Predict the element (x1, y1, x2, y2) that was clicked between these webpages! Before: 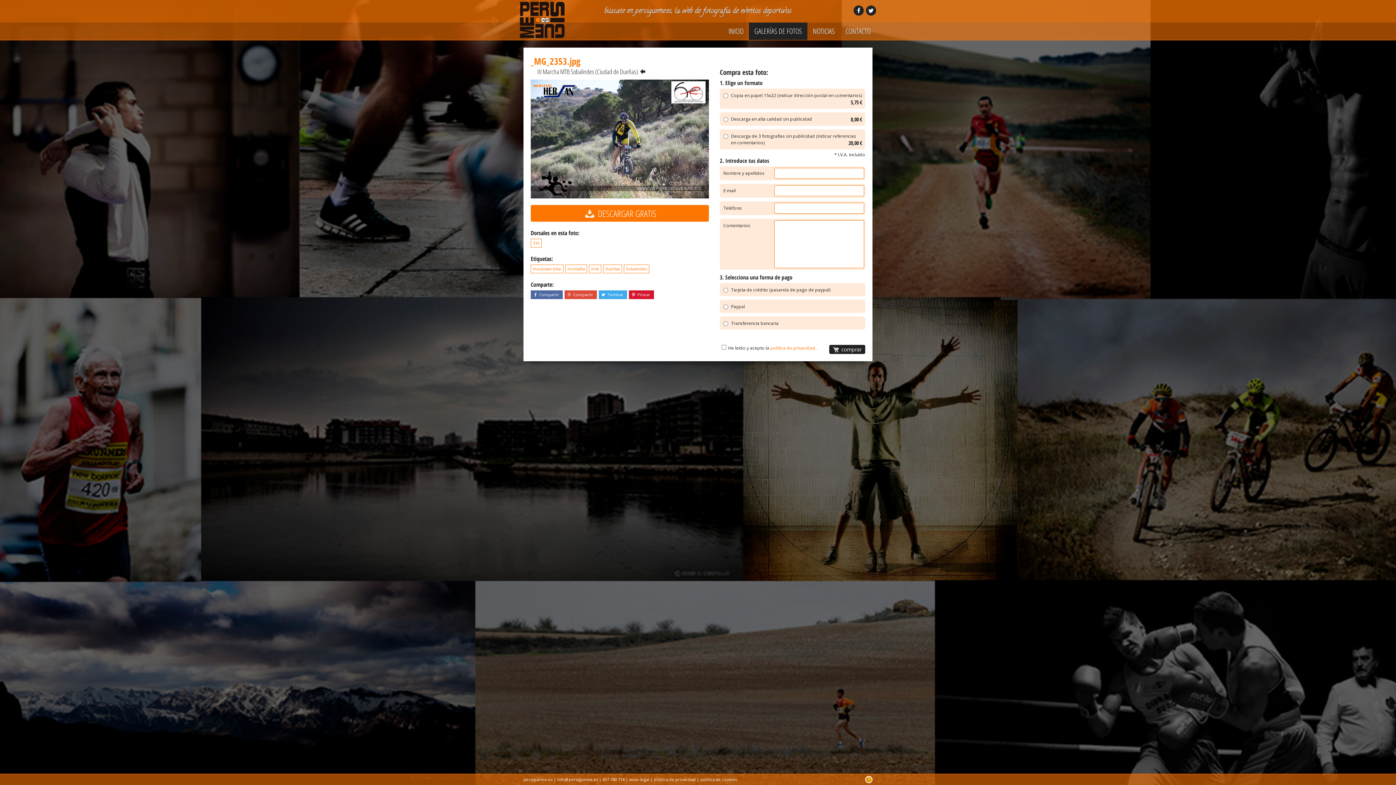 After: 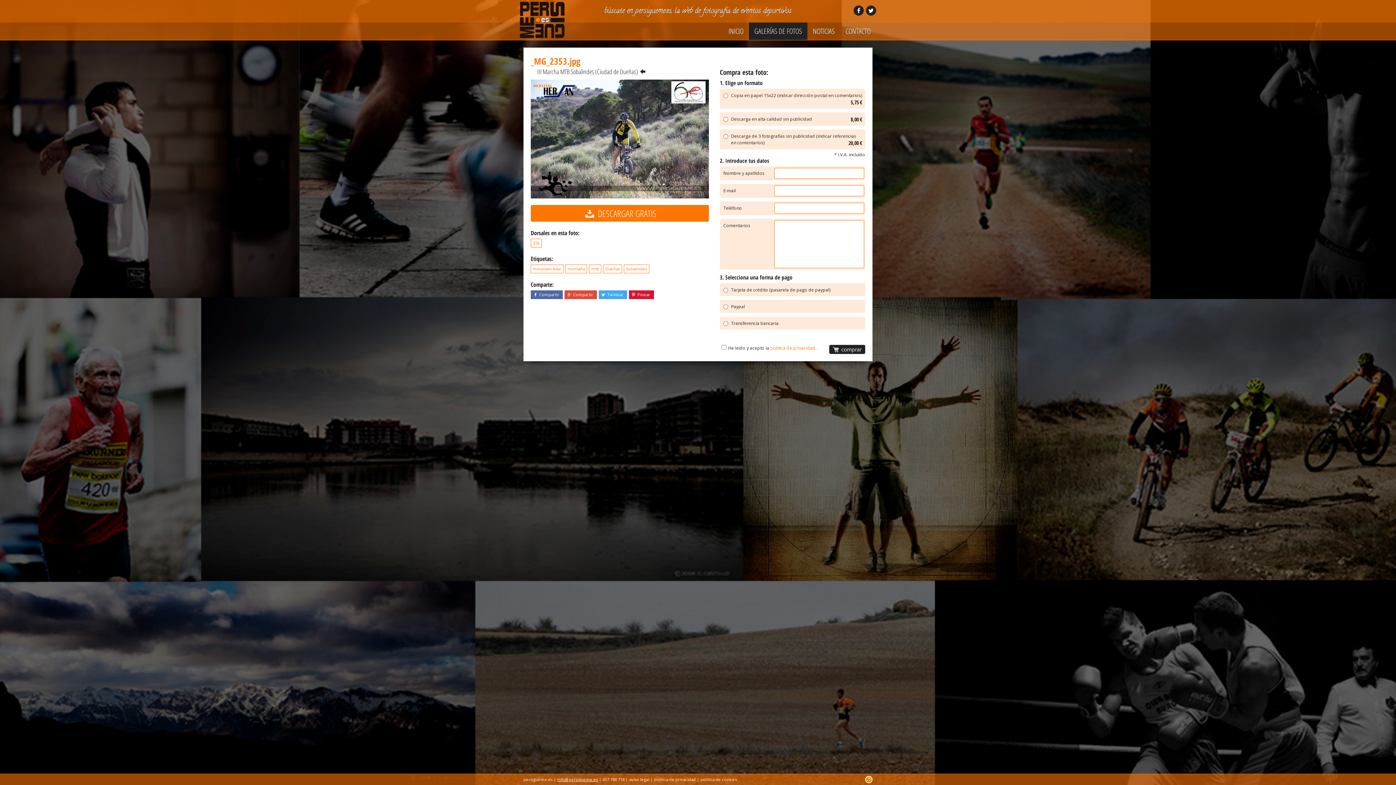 Action: bbox: (557, 777, 598, 782) label: info@persigueme.es